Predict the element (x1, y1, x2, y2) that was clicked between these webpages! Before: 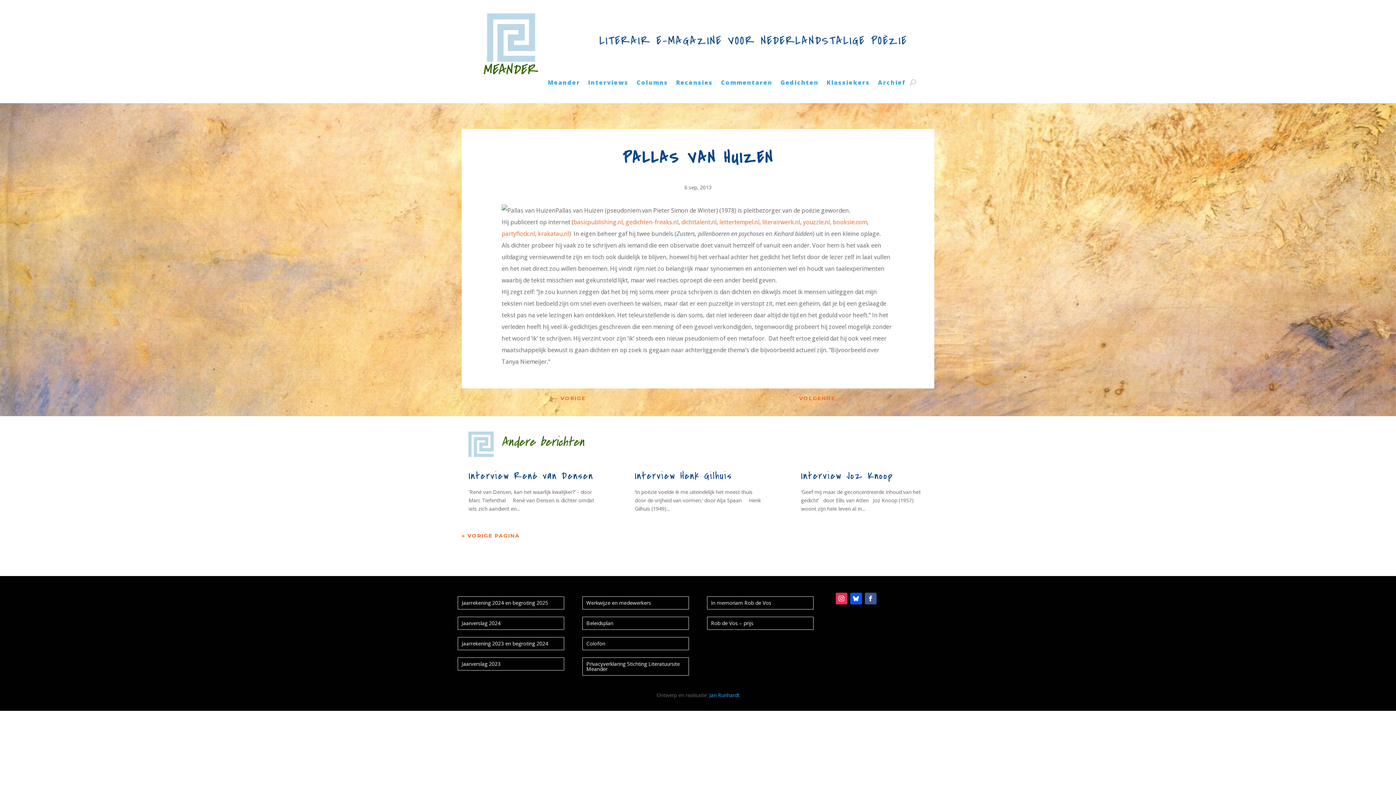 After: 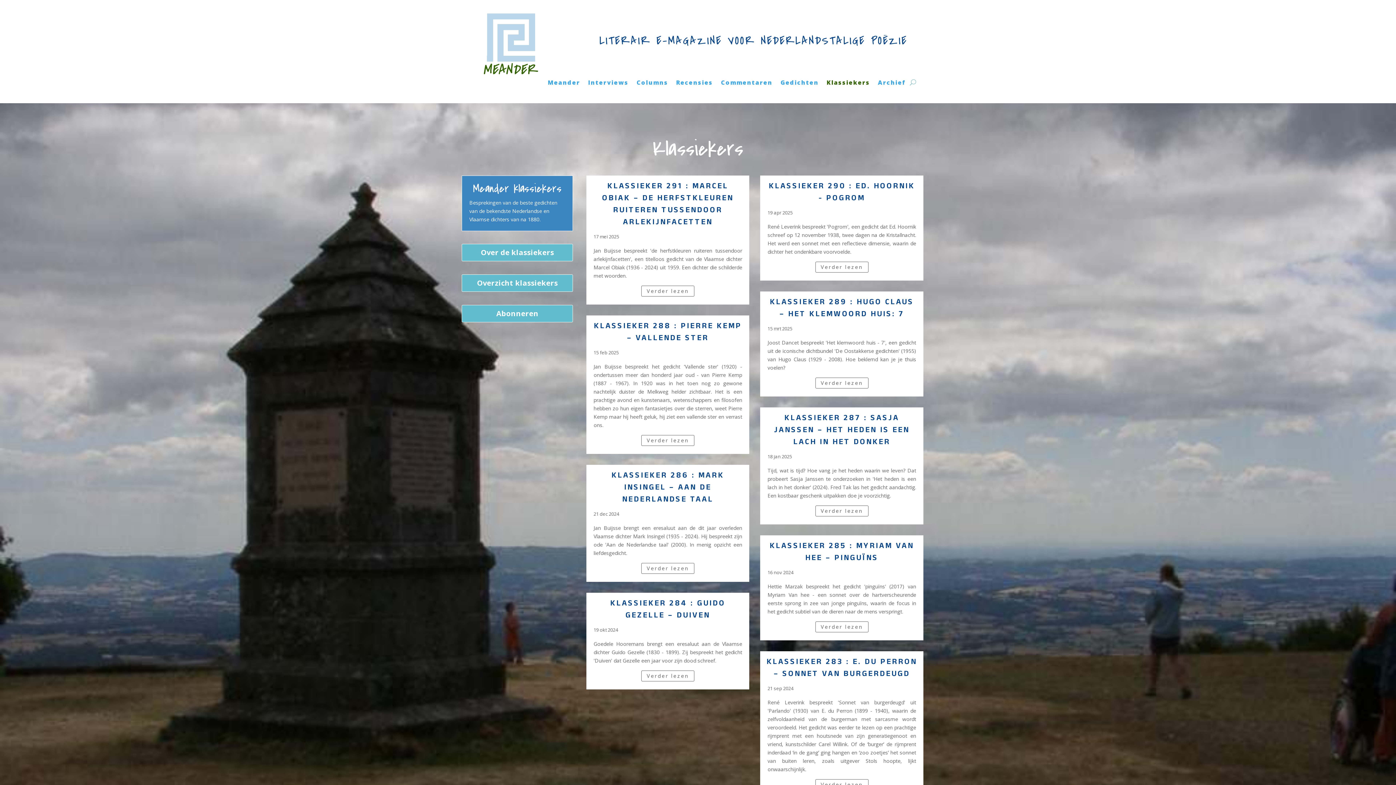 Action: bbox: (826, 79, 870, 87) label: Klassiekers